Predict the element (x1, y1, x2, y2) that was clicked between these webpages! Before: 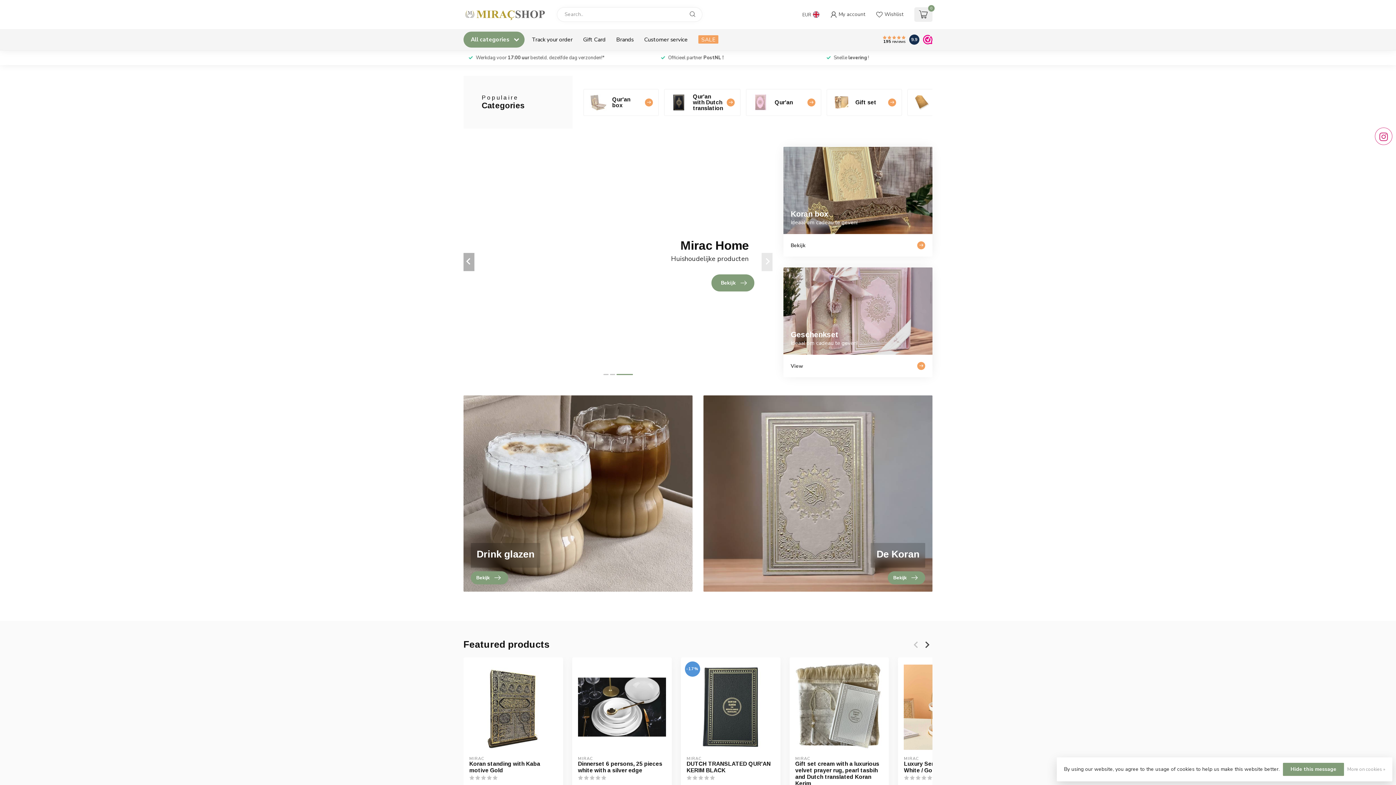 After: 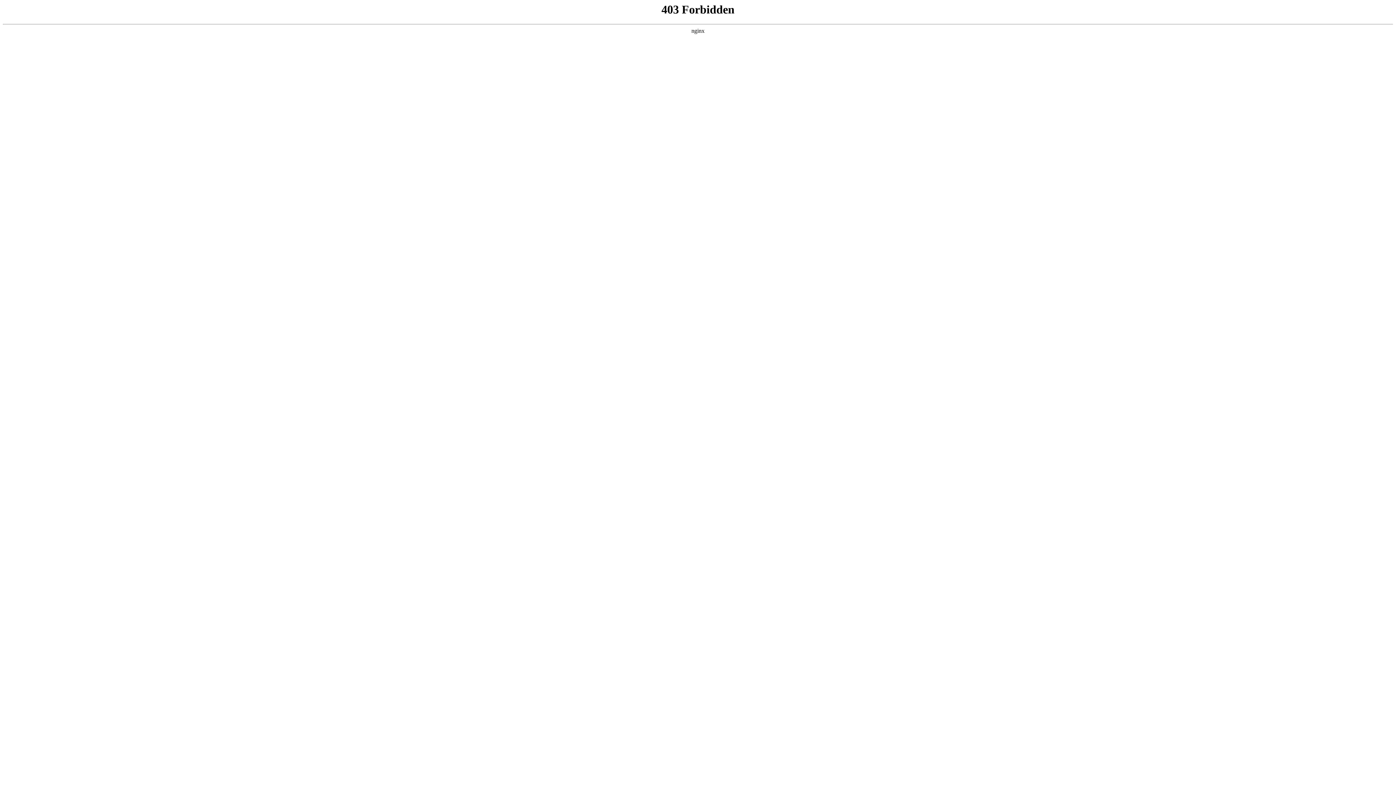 Action: bbox: (532, 35, 572, 44) label: Track your order